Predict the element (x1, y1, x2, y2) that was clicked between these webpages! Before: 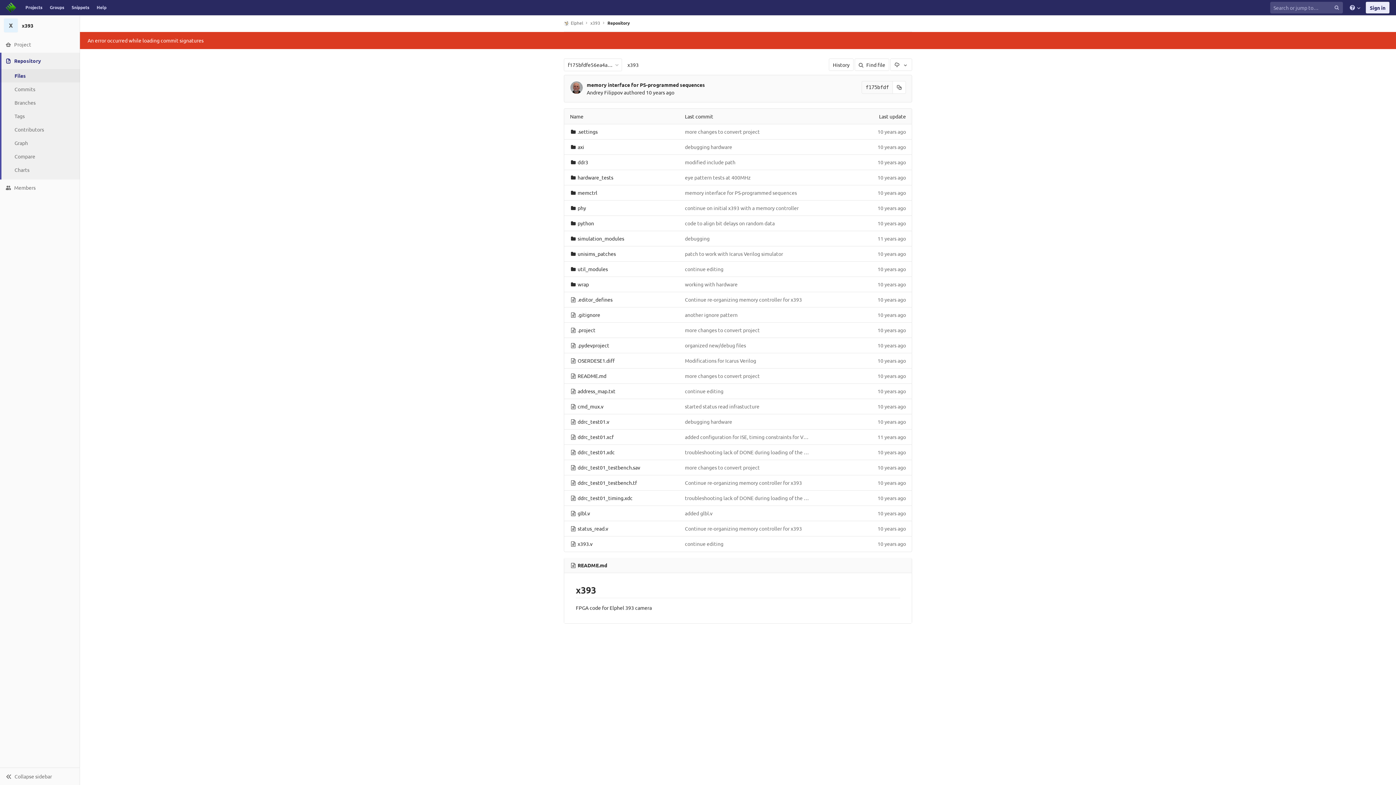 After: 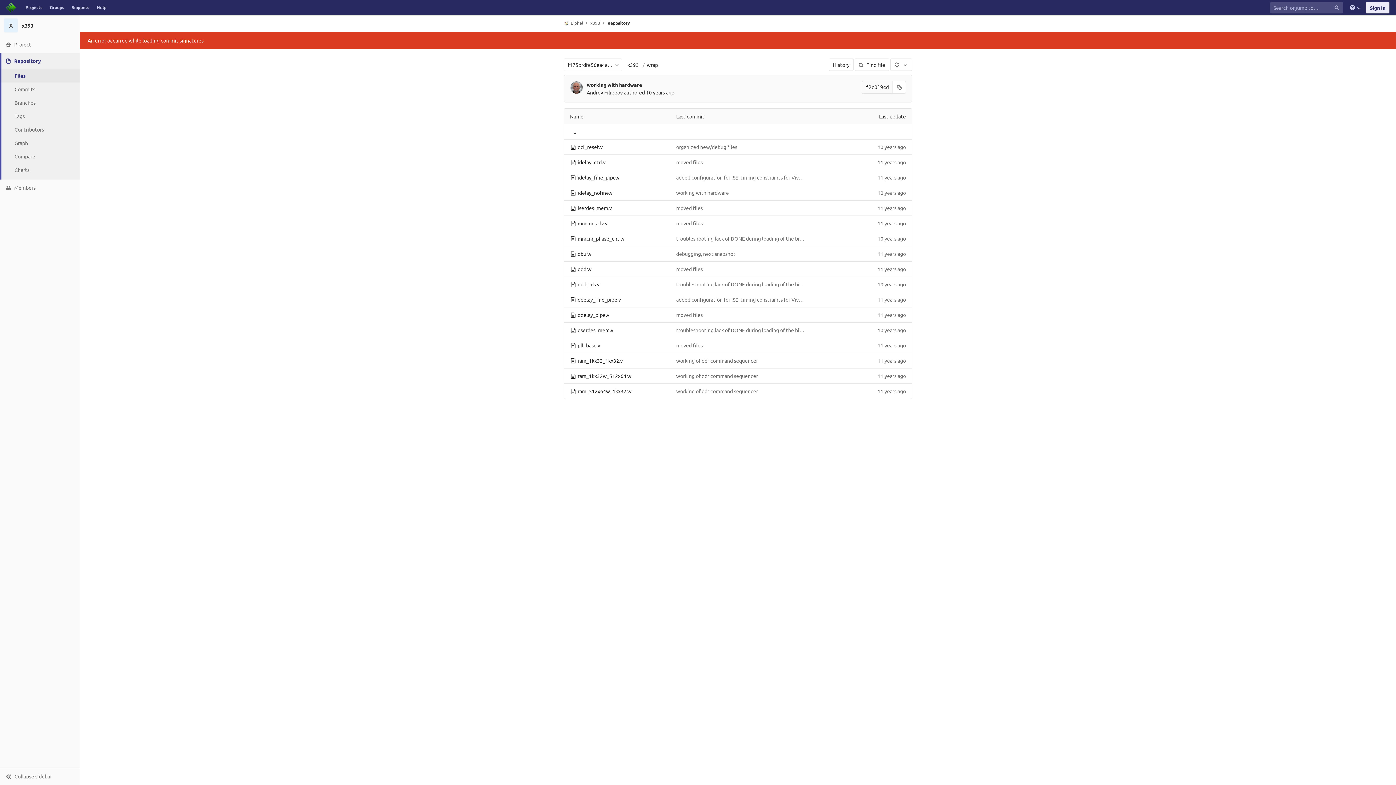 Action: bbox: (577, 280, 589, 288) label: wrap